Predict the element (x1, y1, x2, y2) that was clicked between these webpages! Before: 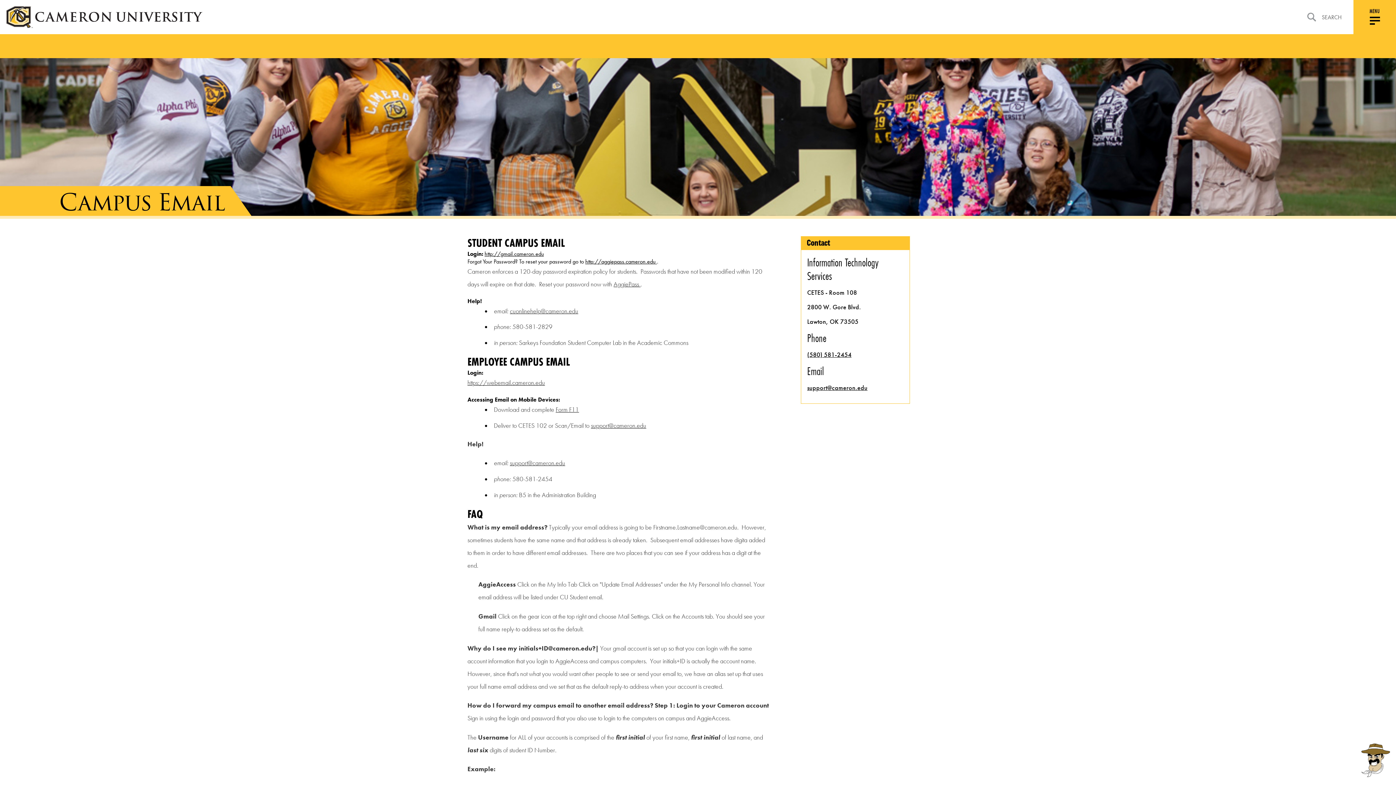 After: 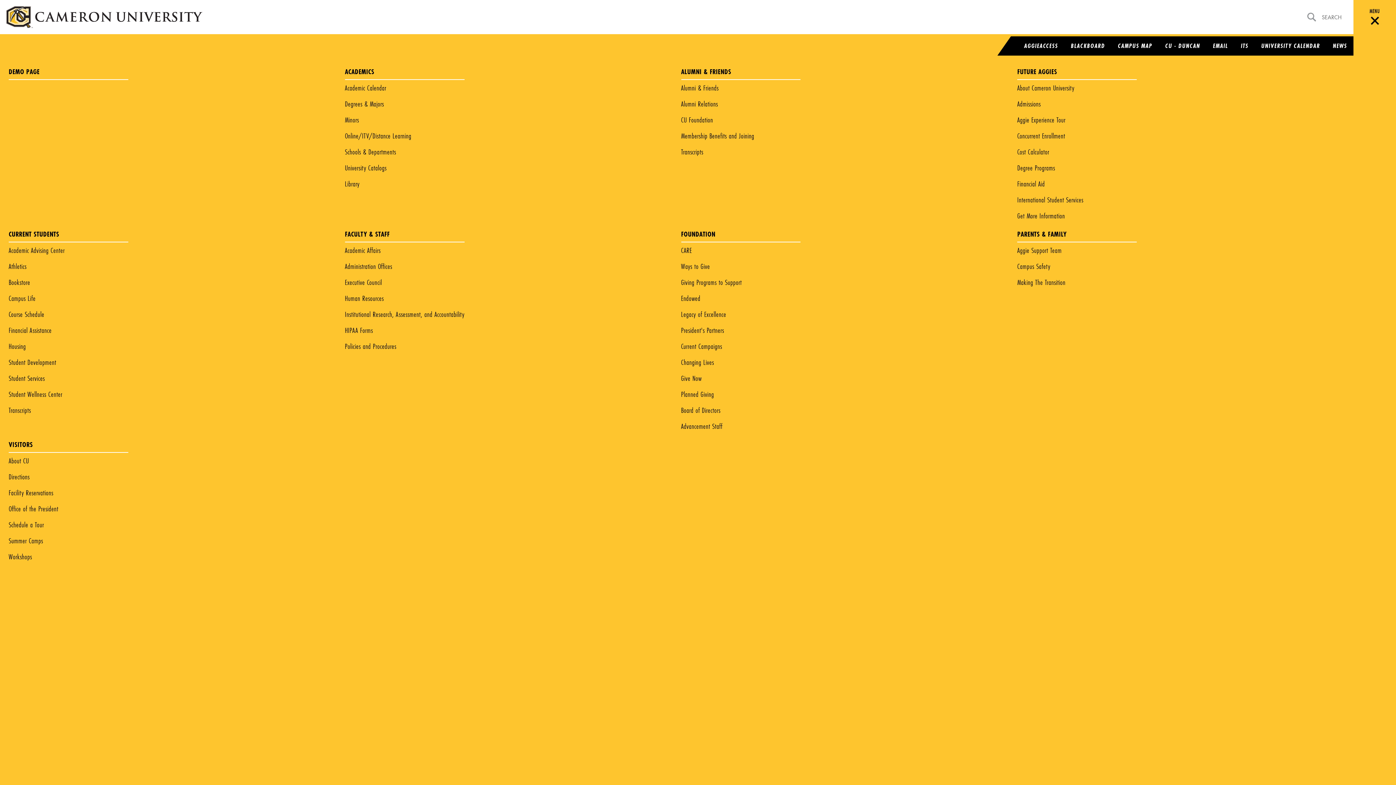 Action: bbox: (1353, 0, 1396, 34) label: MENU